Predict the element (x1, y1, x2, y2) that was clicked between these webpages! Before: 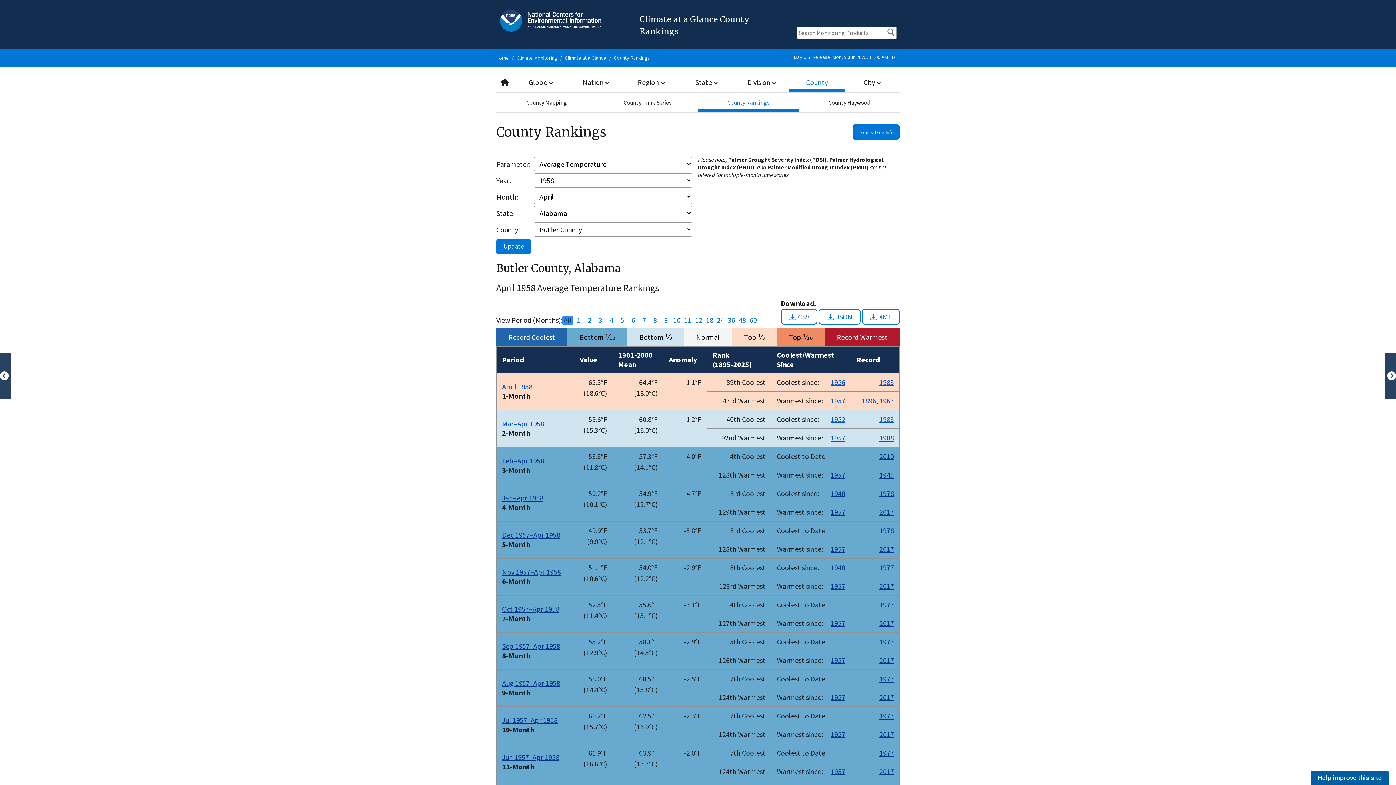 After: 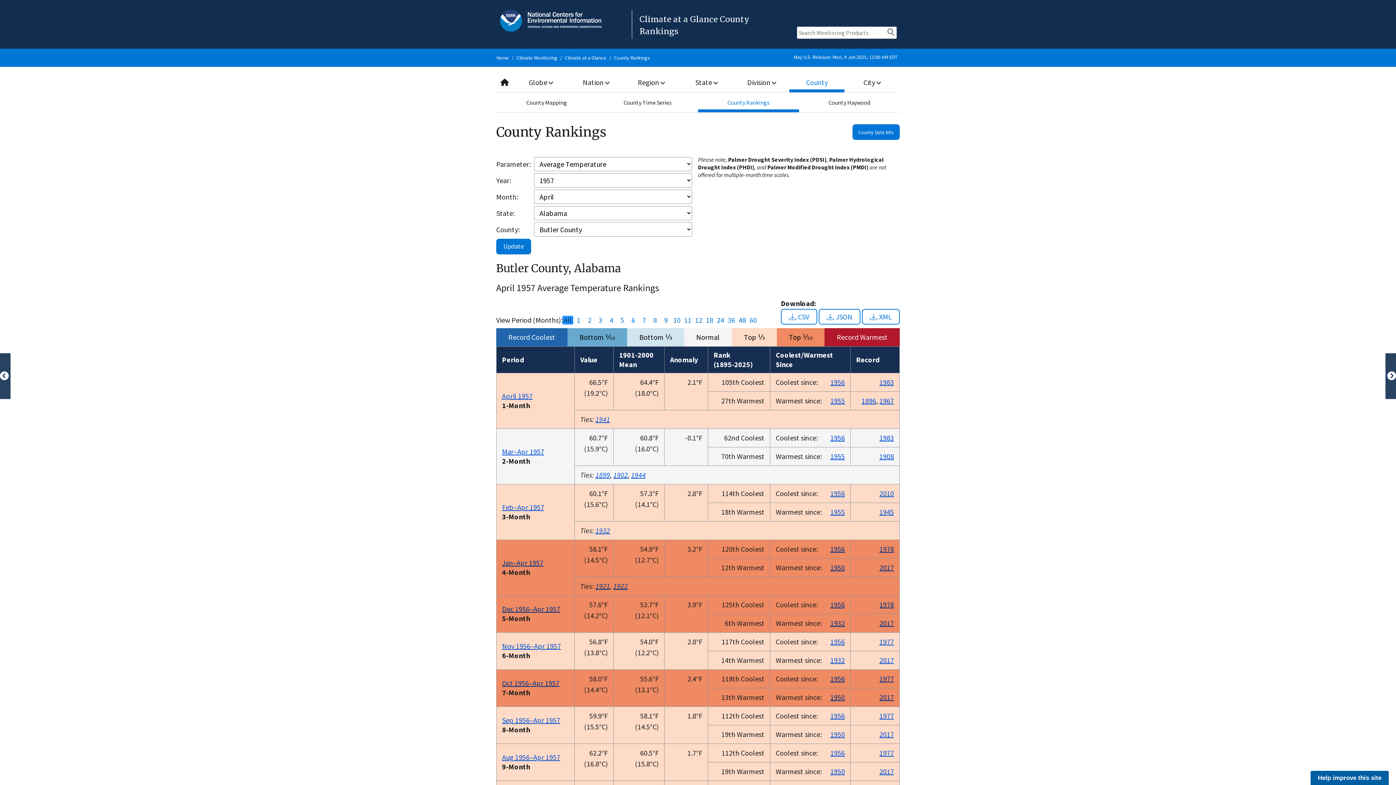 Action: bbox: (830, 470, 845, 479) label: 1957